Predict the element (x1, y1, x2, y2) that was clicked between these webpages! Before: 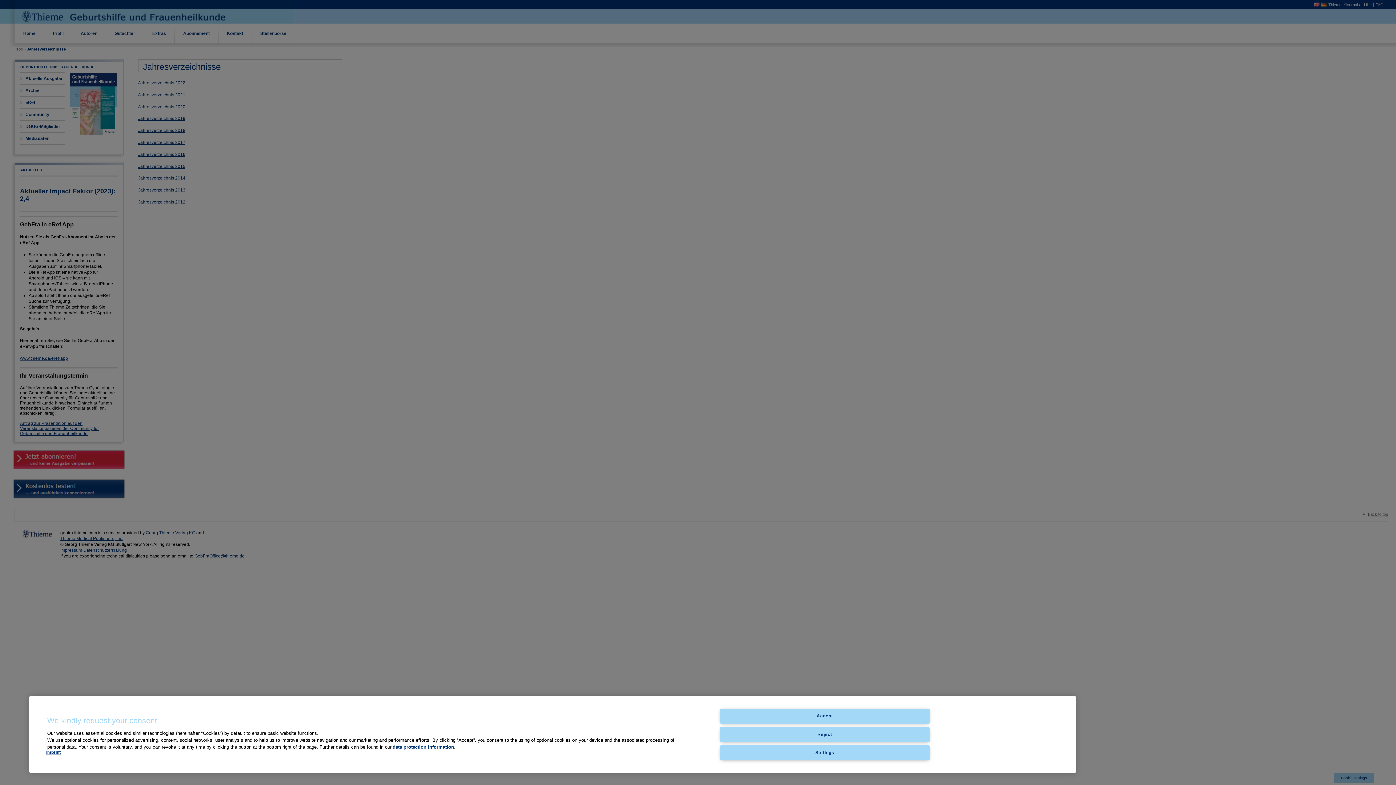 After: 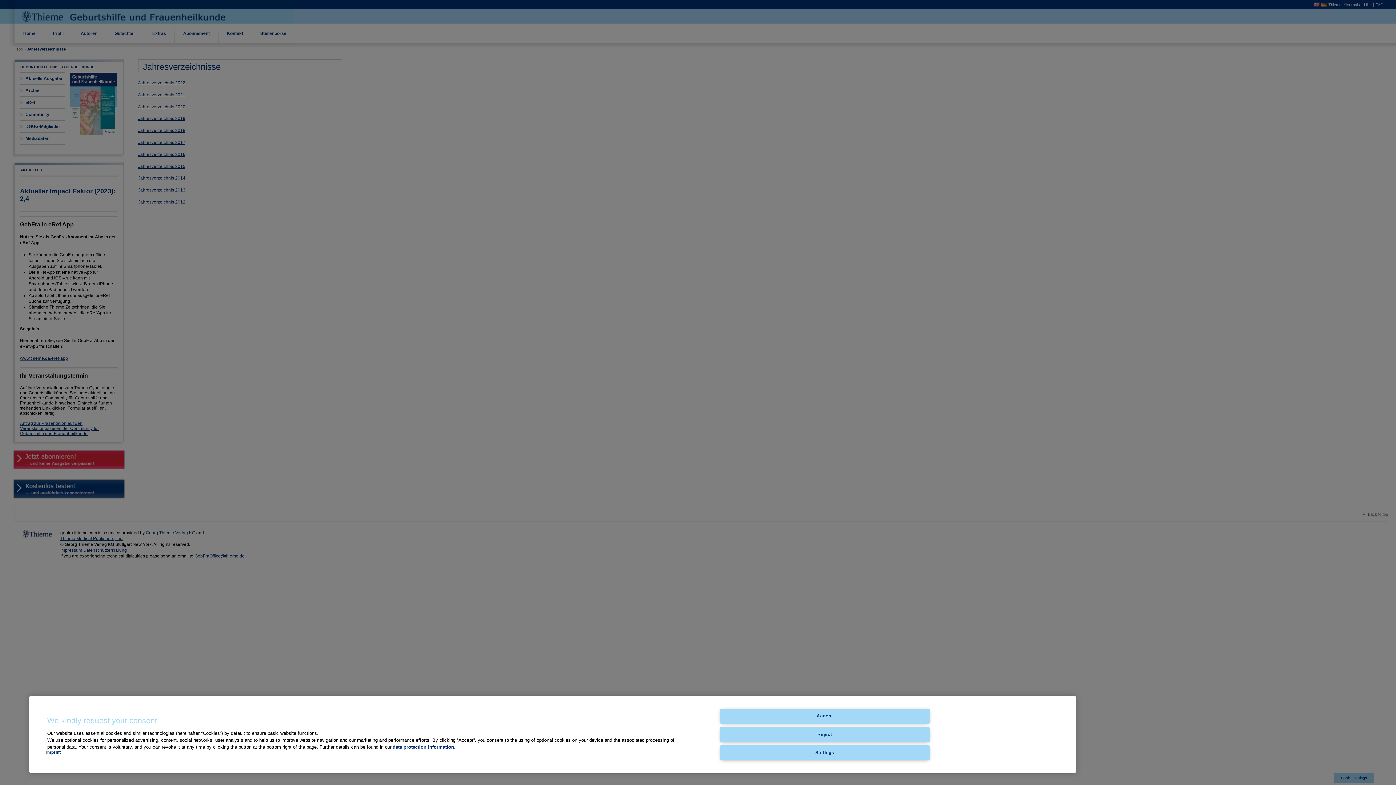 Action: bbox: (46, 750, 60, 755) label: Imprint